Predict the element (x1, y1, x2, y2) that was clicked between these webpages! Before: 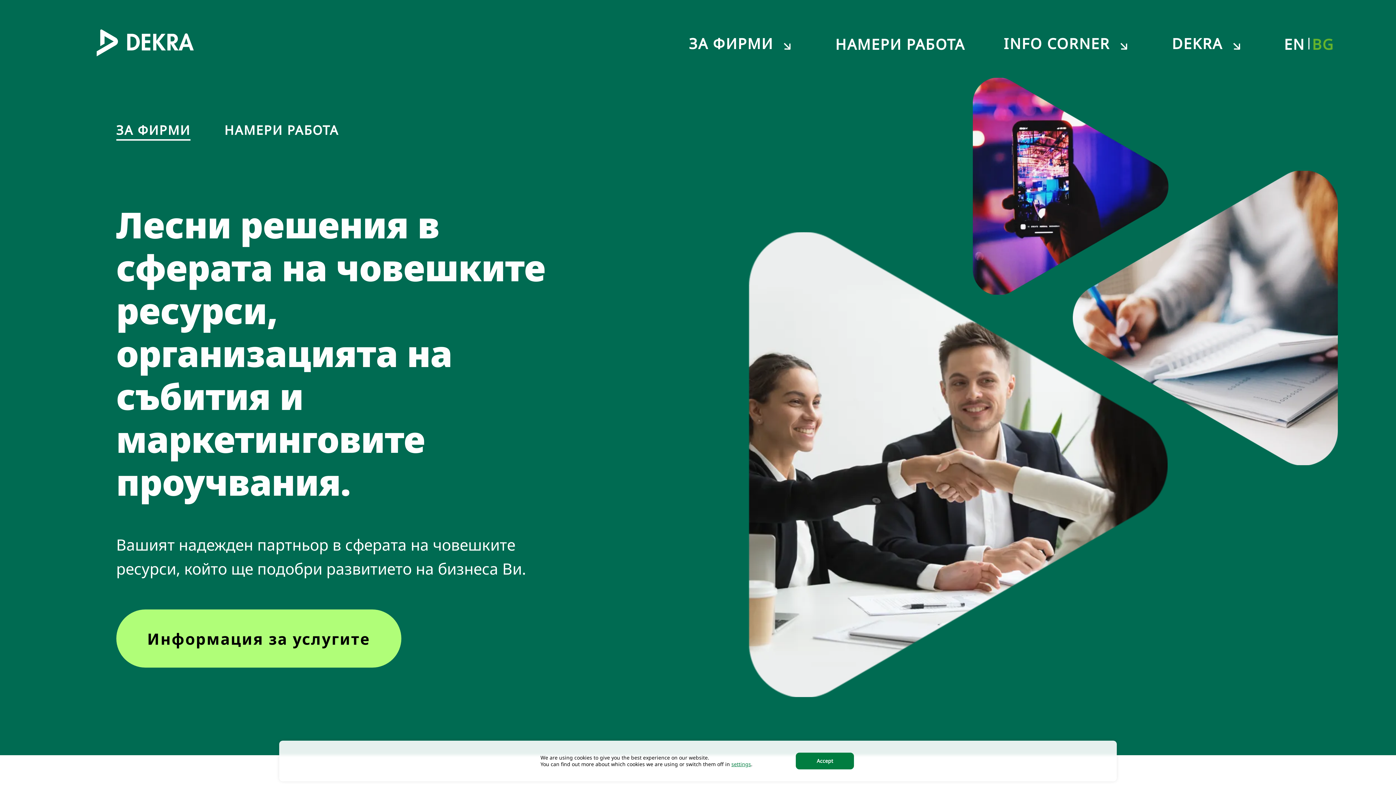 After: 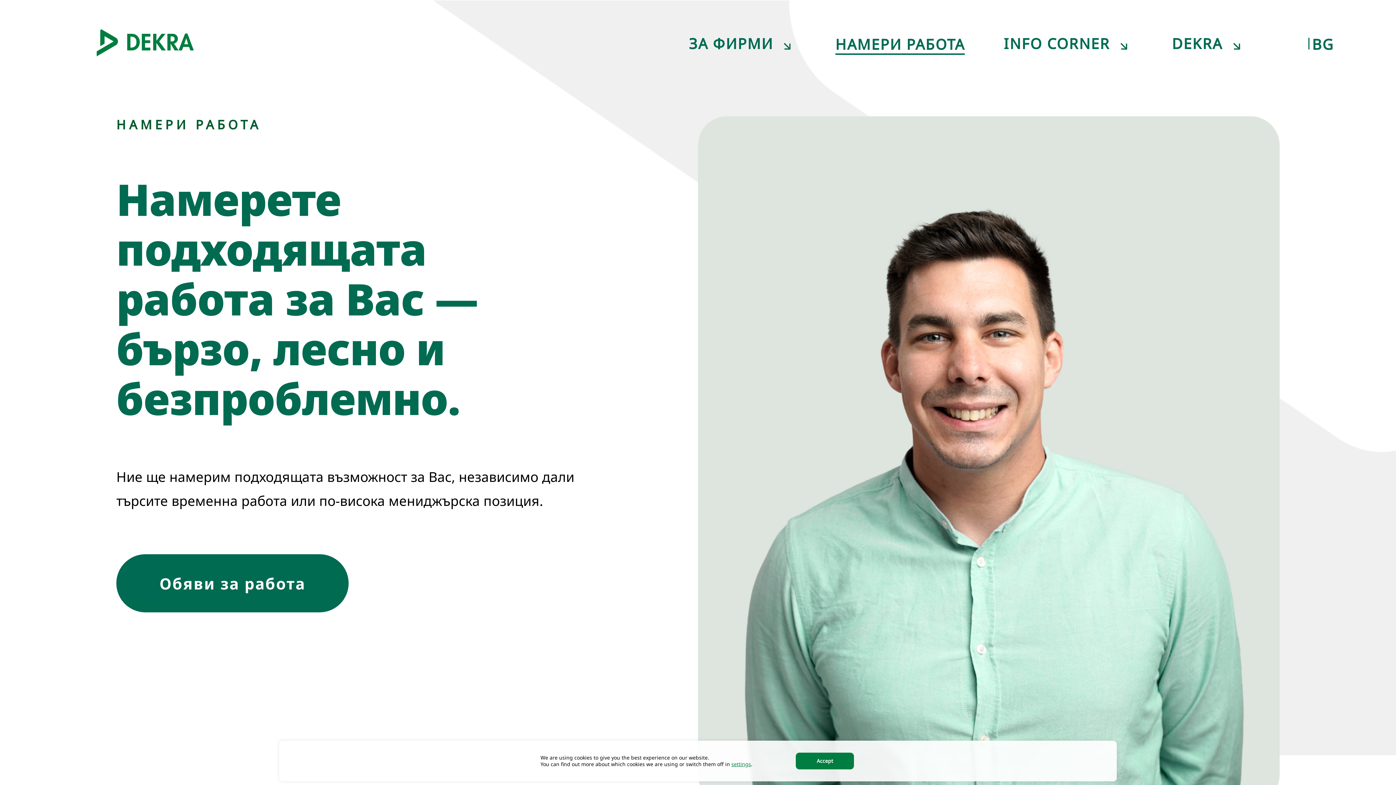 Action: bbox: (116, 438, 348, 496) label: Намери работа